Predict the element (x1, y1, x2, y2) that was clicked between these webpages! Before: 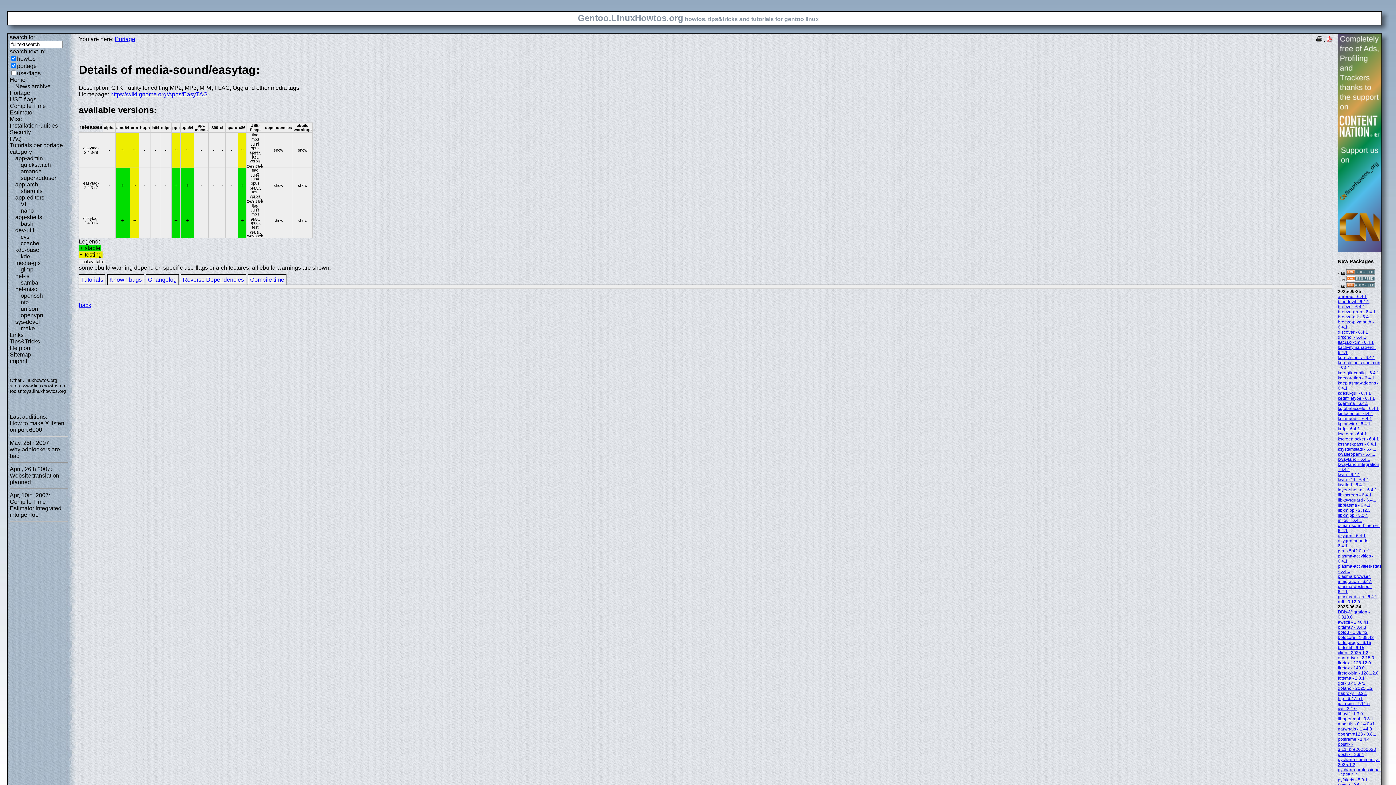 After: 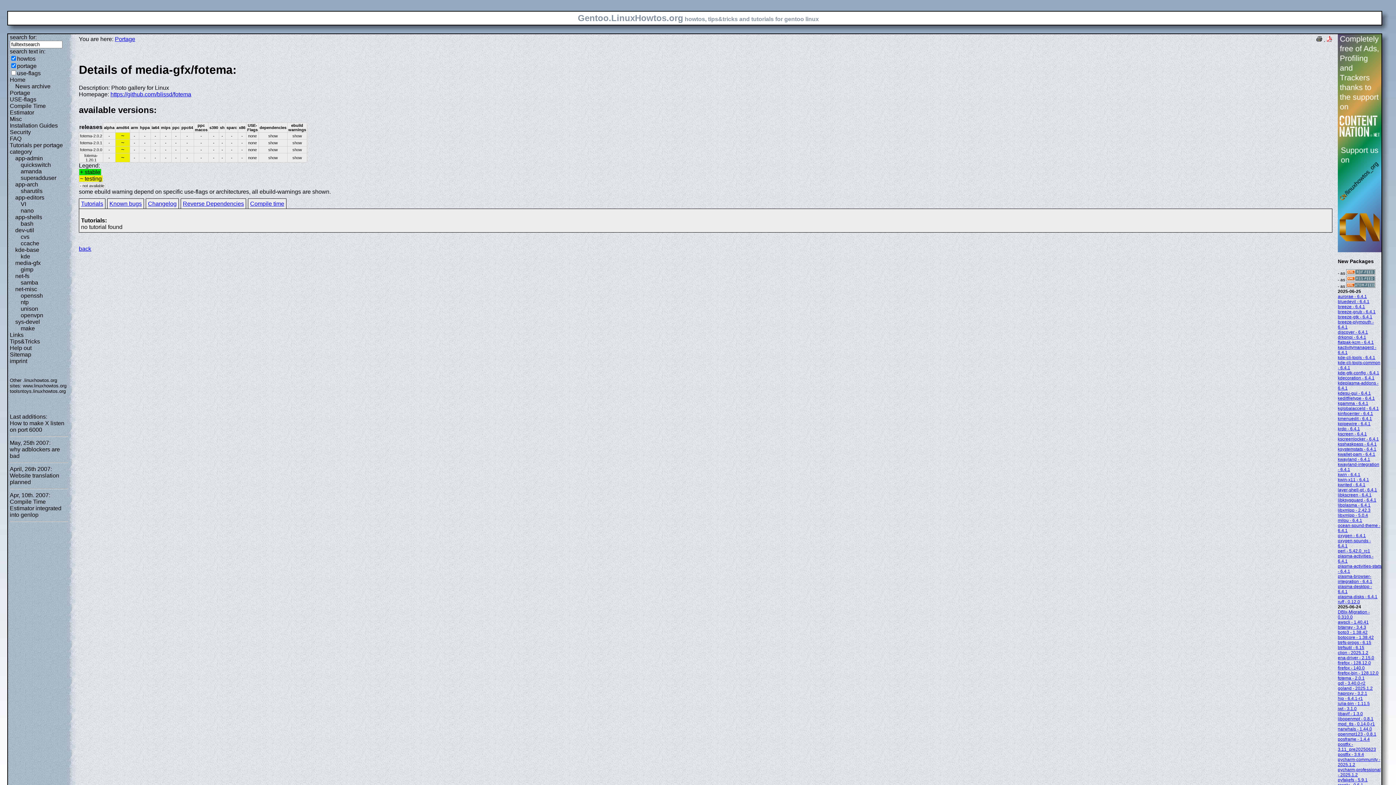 Action: label: fotema - 2.0.1 bbox: (1338, 676, 1365, 681)